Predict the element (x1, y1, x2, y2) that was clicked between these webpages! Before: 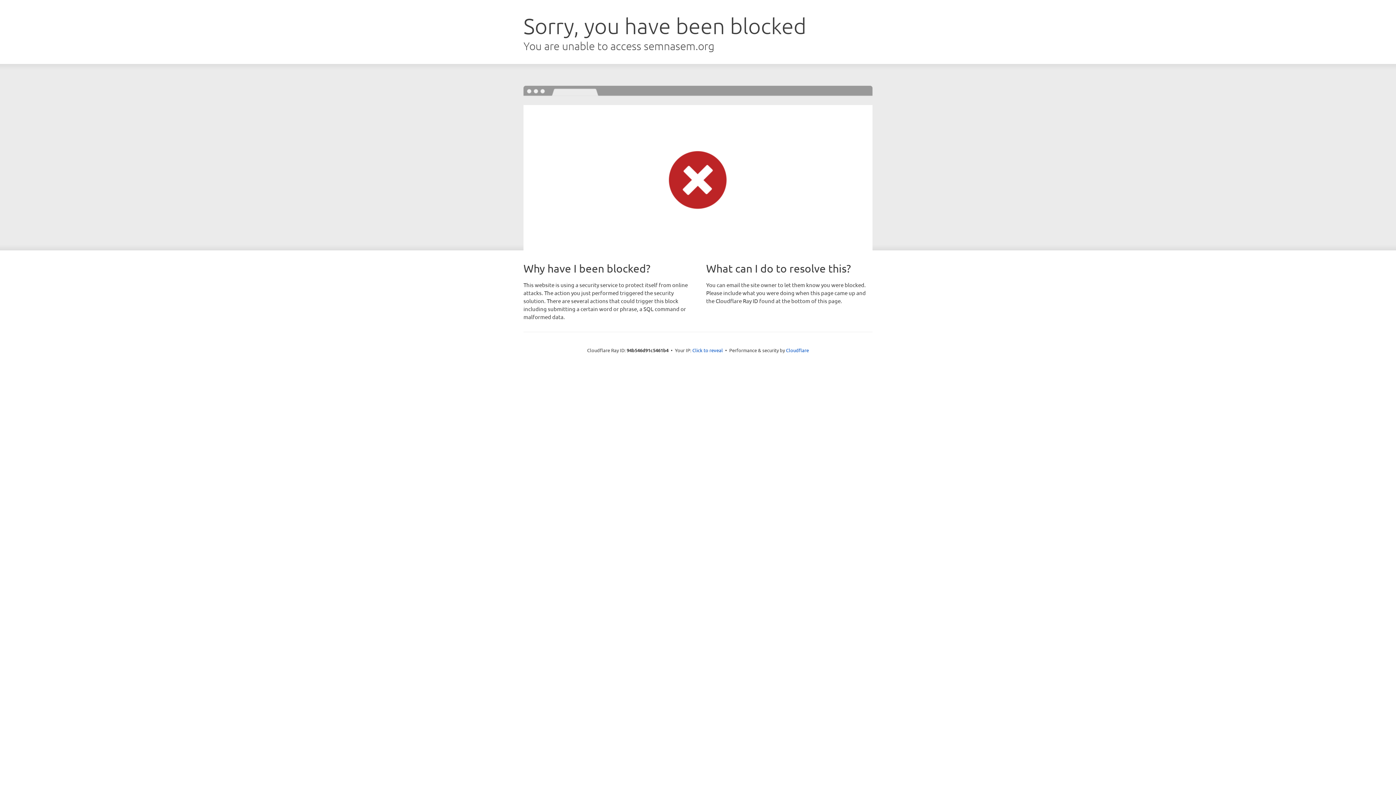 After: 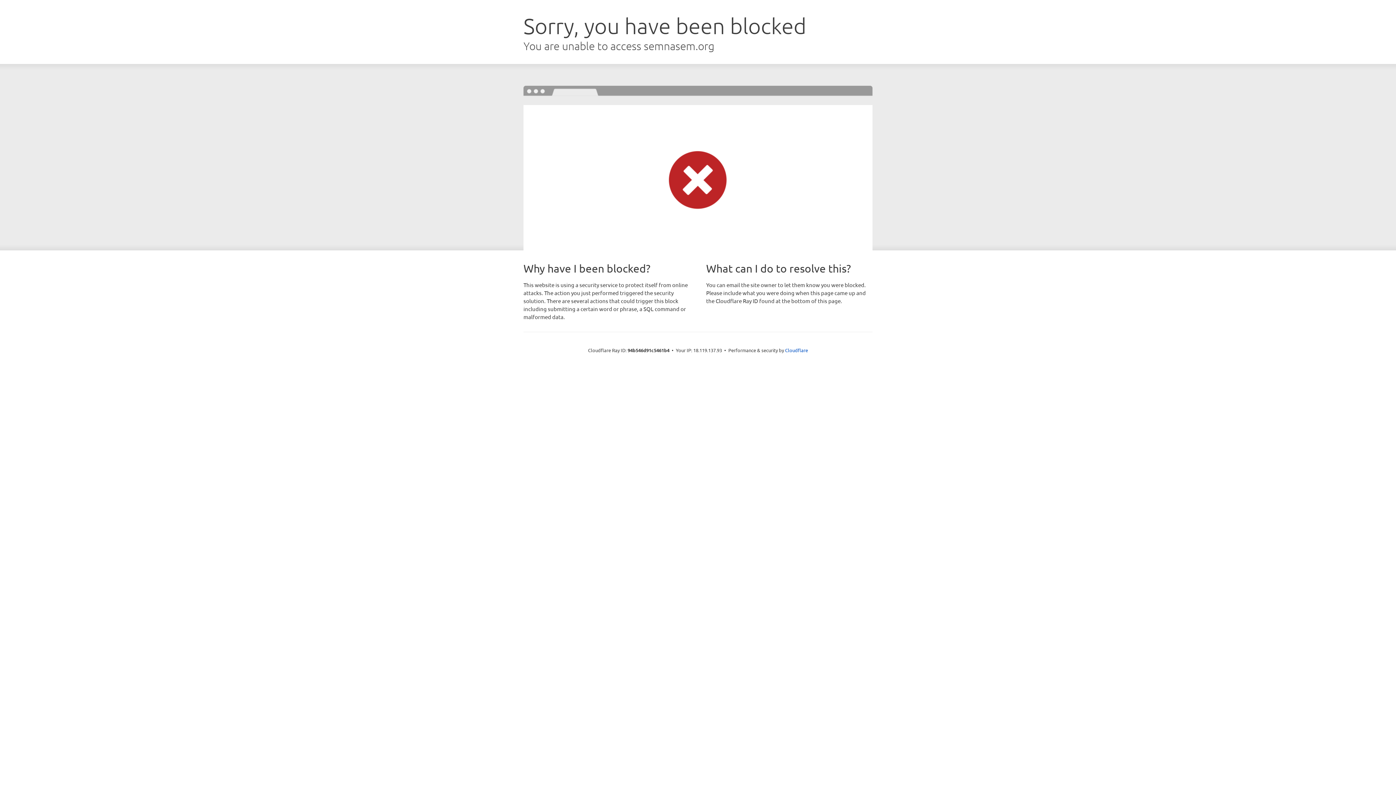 Action: bbox: (692, 346, 723, 353) label: Click to reveal